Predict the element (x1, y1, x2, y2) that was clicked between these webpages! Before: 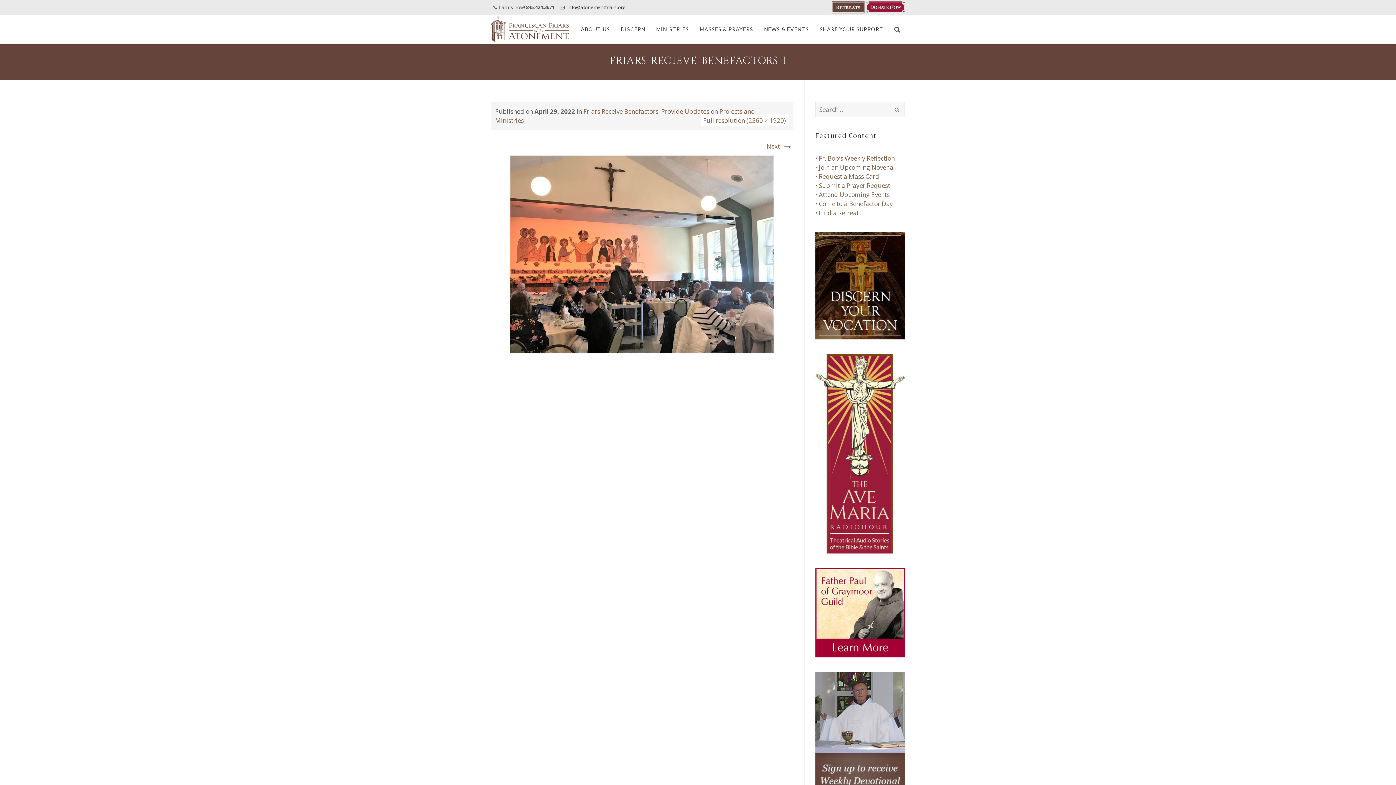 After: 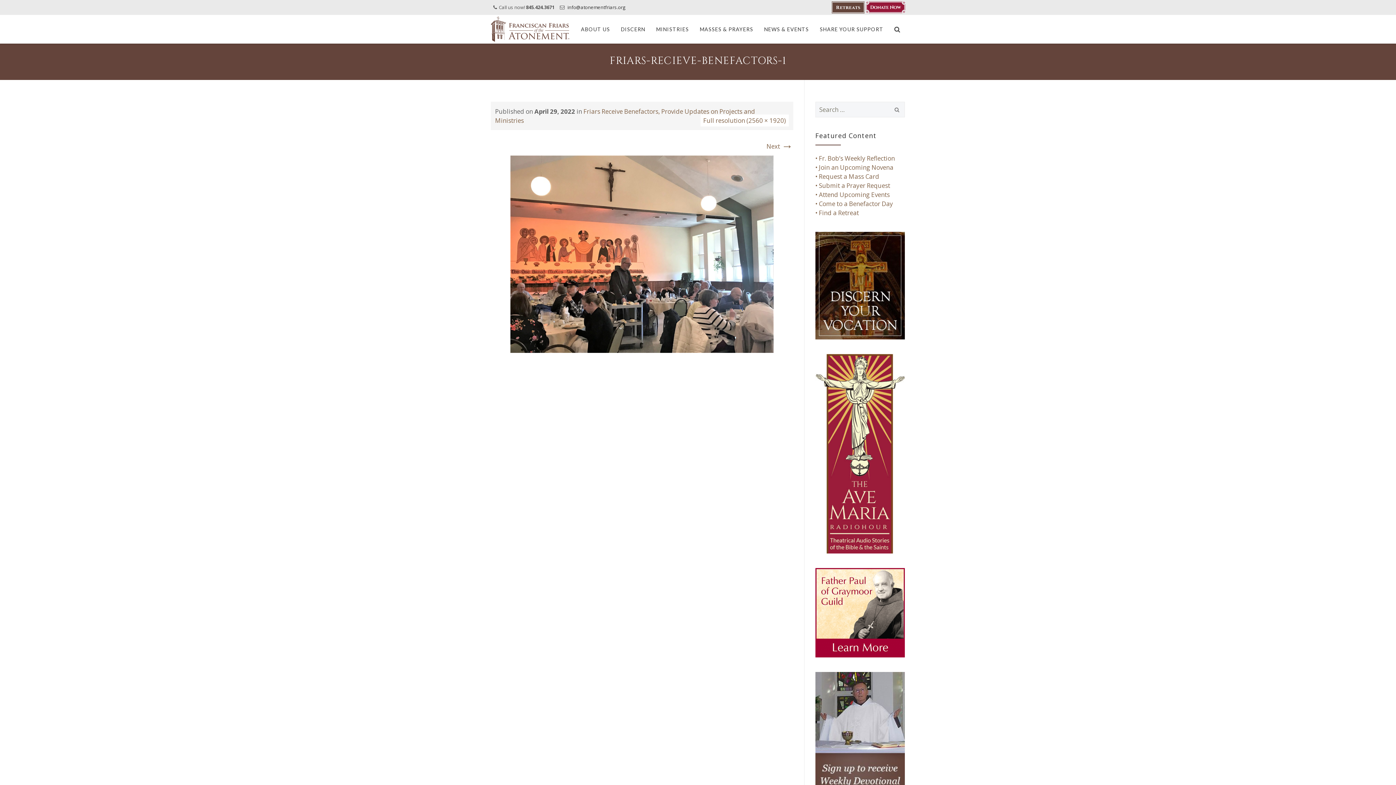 Action: bbox: (815, 767, 905, 776)